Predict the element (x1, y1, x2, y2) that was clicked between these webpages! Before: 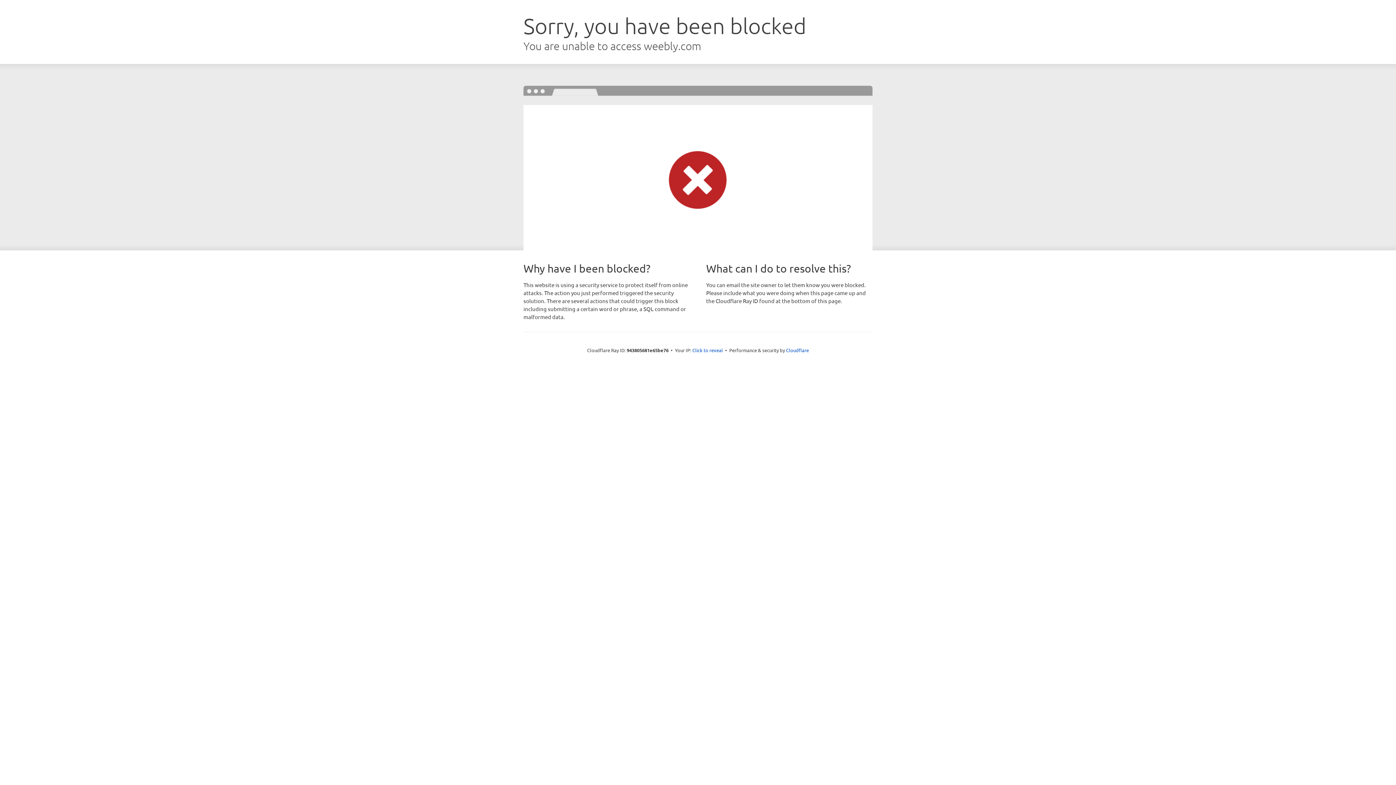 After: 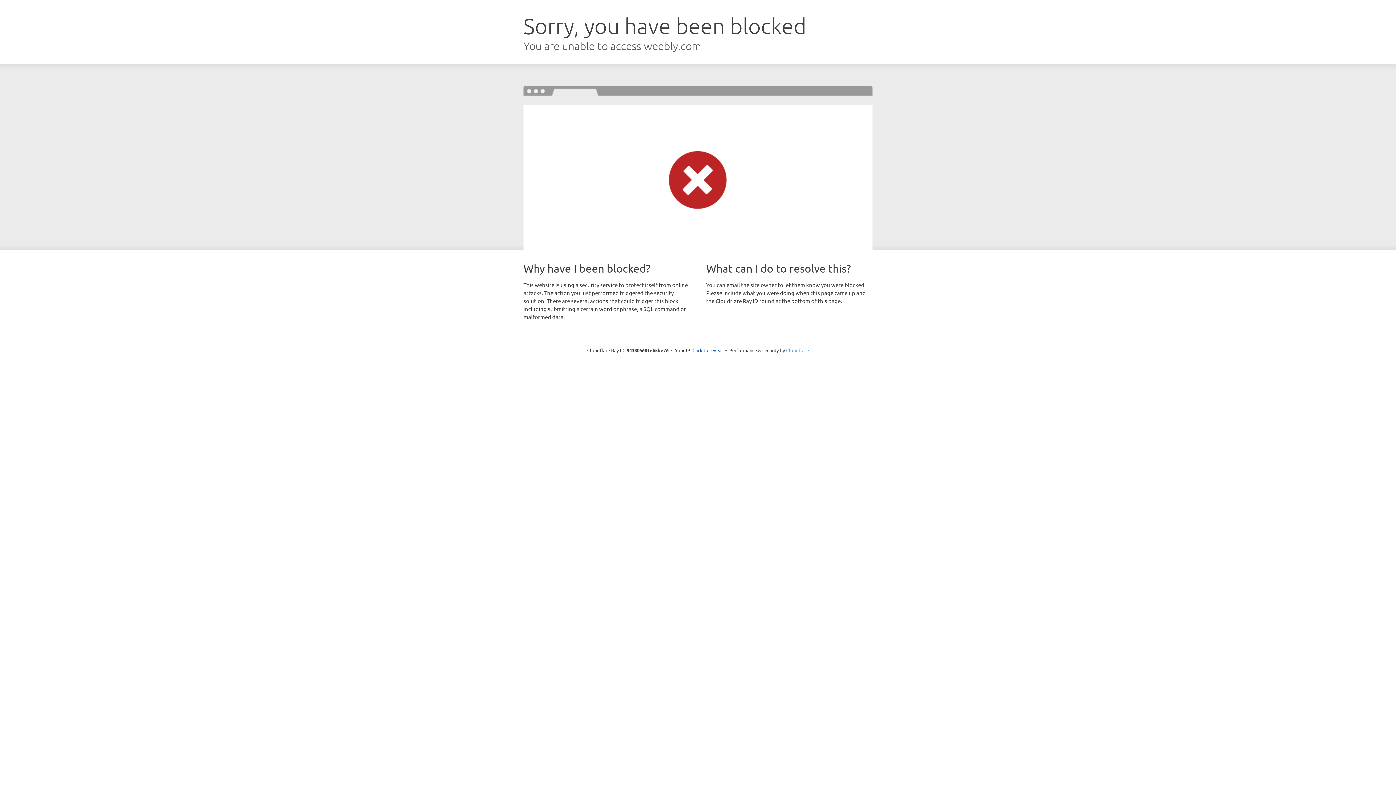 Action: label: Cloudflare bbox: (786, 347, 809, 353)